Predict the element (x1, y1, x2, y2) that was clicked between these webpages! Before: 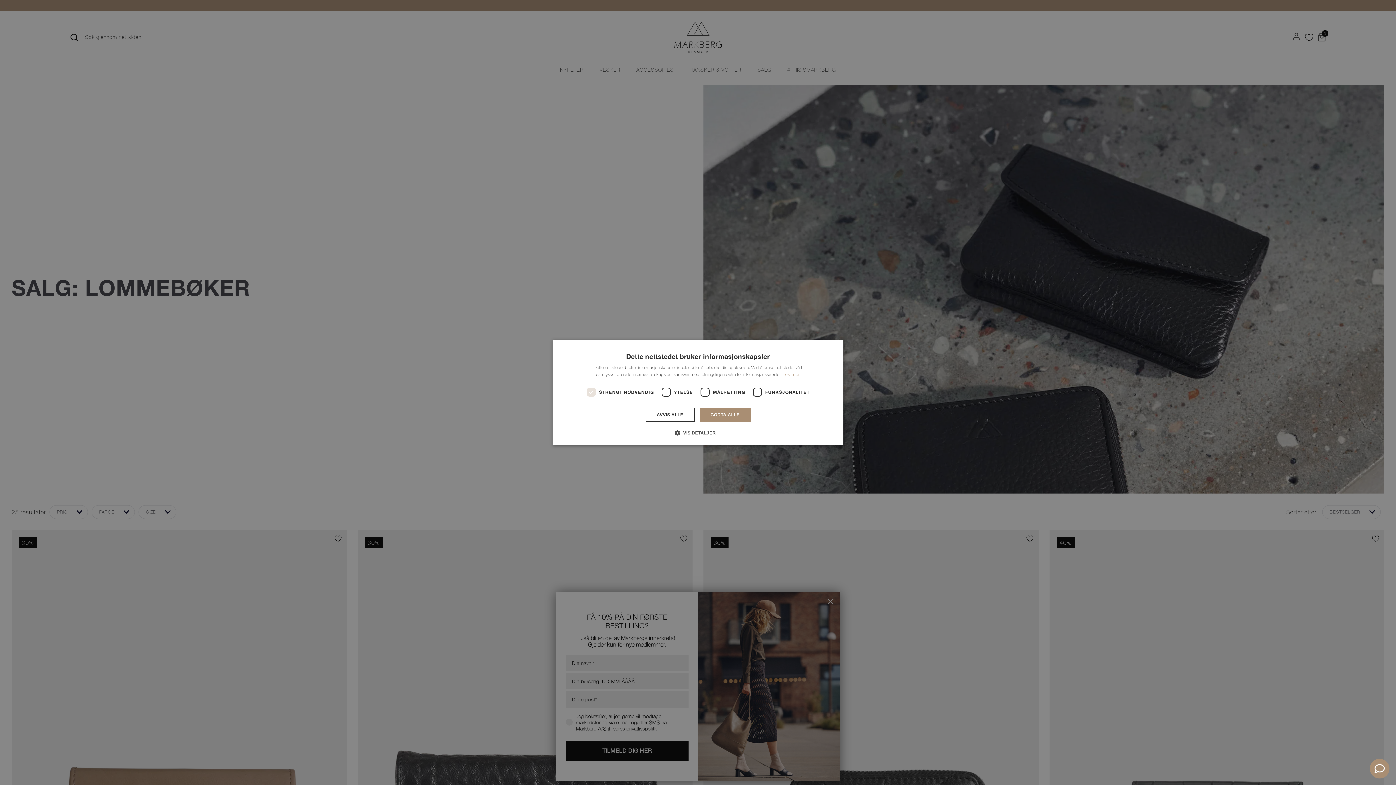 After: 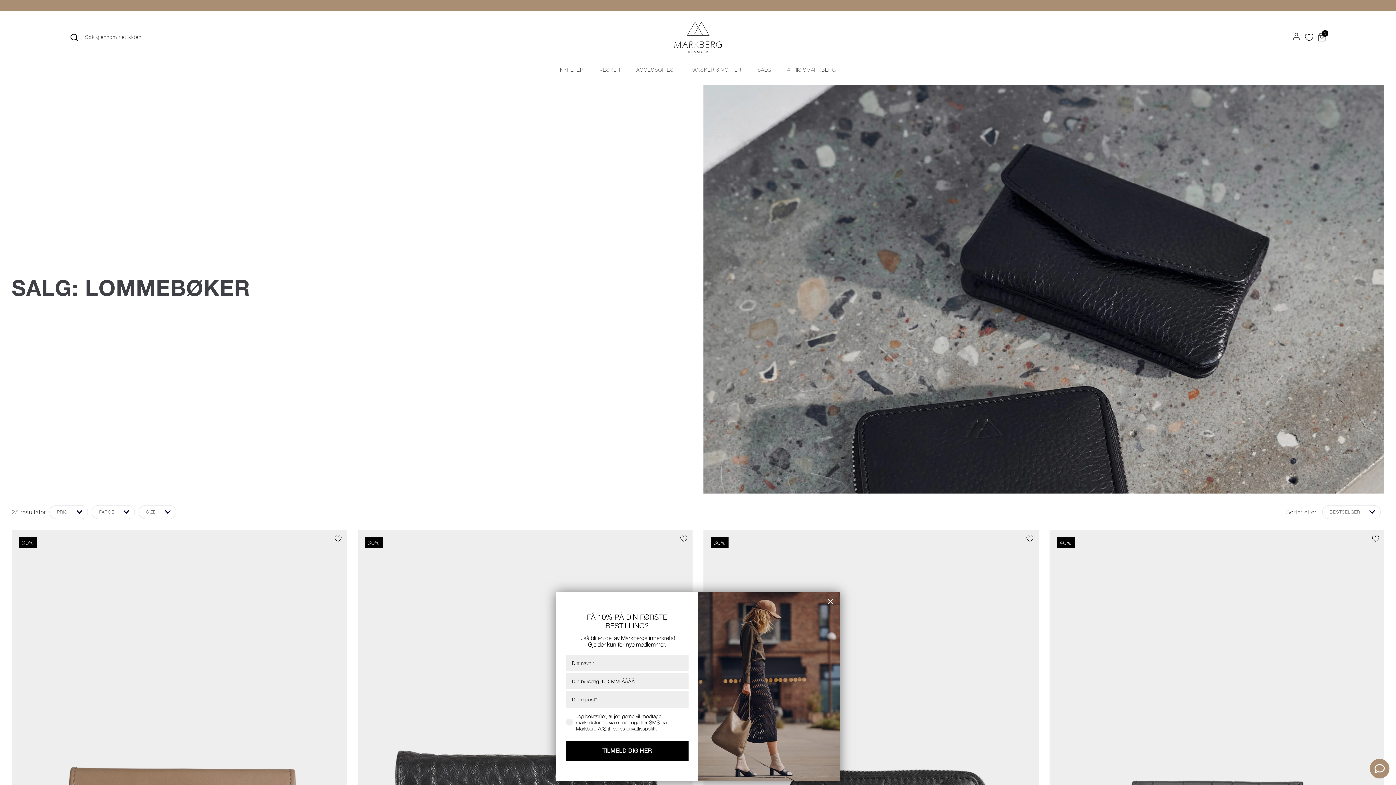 Action: label: AVVIS ALLE bbox: (645, 408, 694, 422)